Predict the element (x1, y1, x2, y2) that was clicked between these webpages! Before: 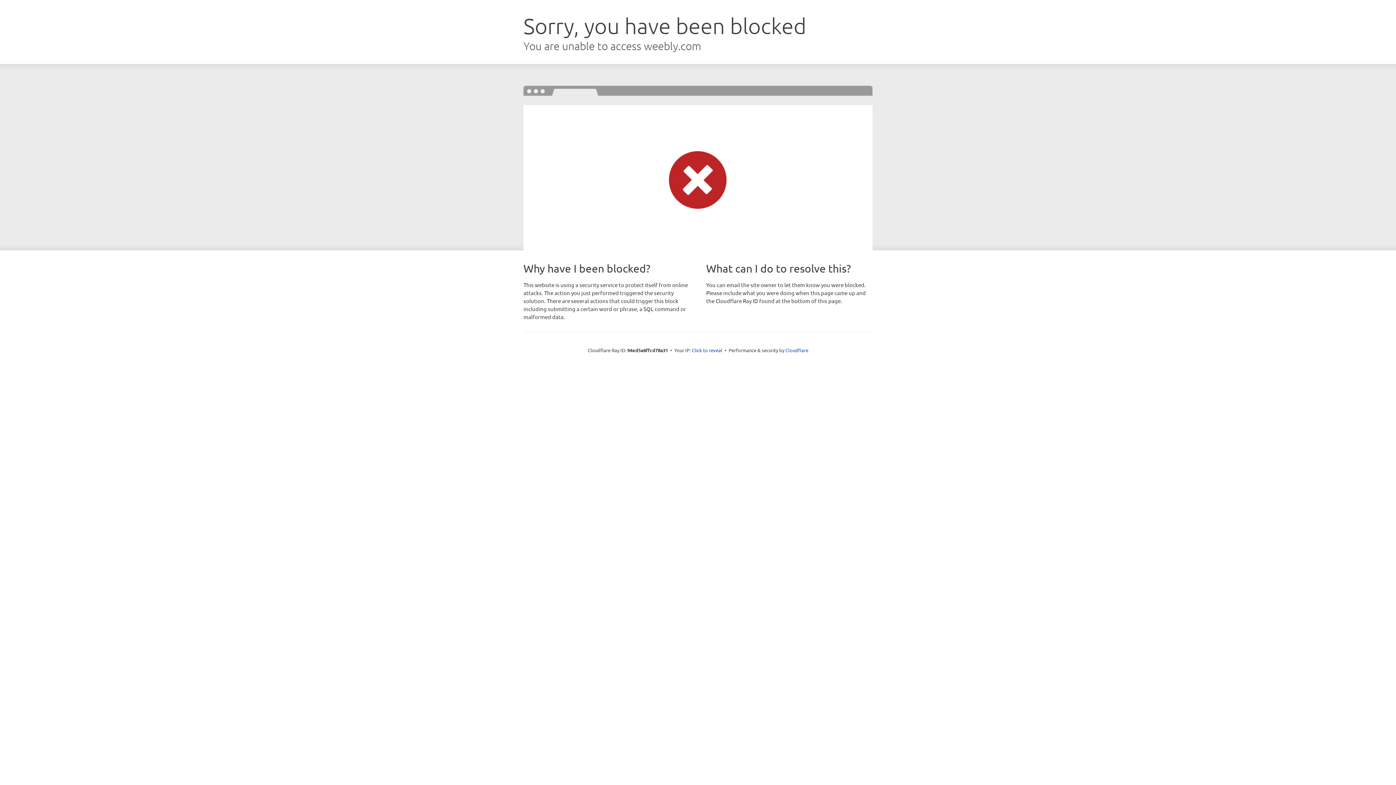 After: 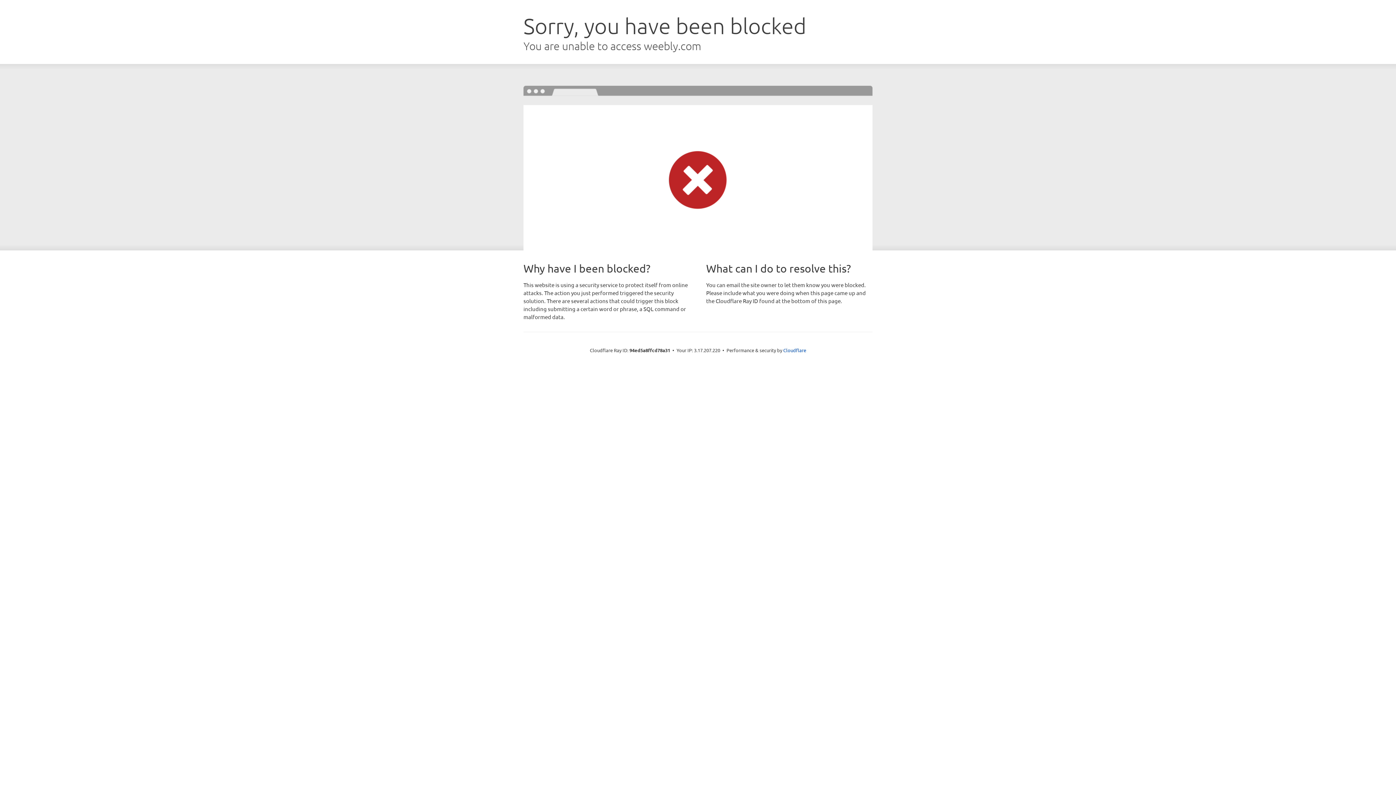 Action: label: Click to reveal bbox: (692, 346, 722, 353)